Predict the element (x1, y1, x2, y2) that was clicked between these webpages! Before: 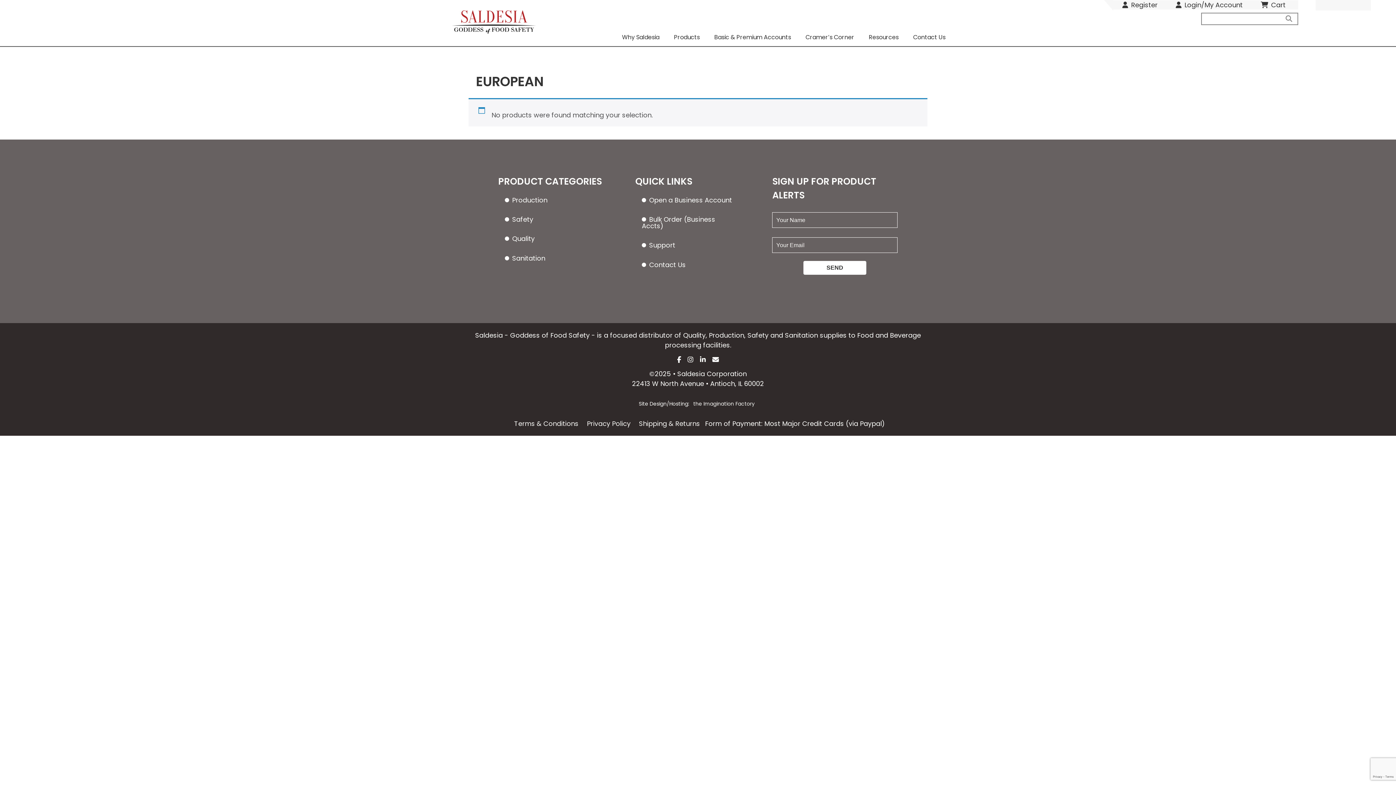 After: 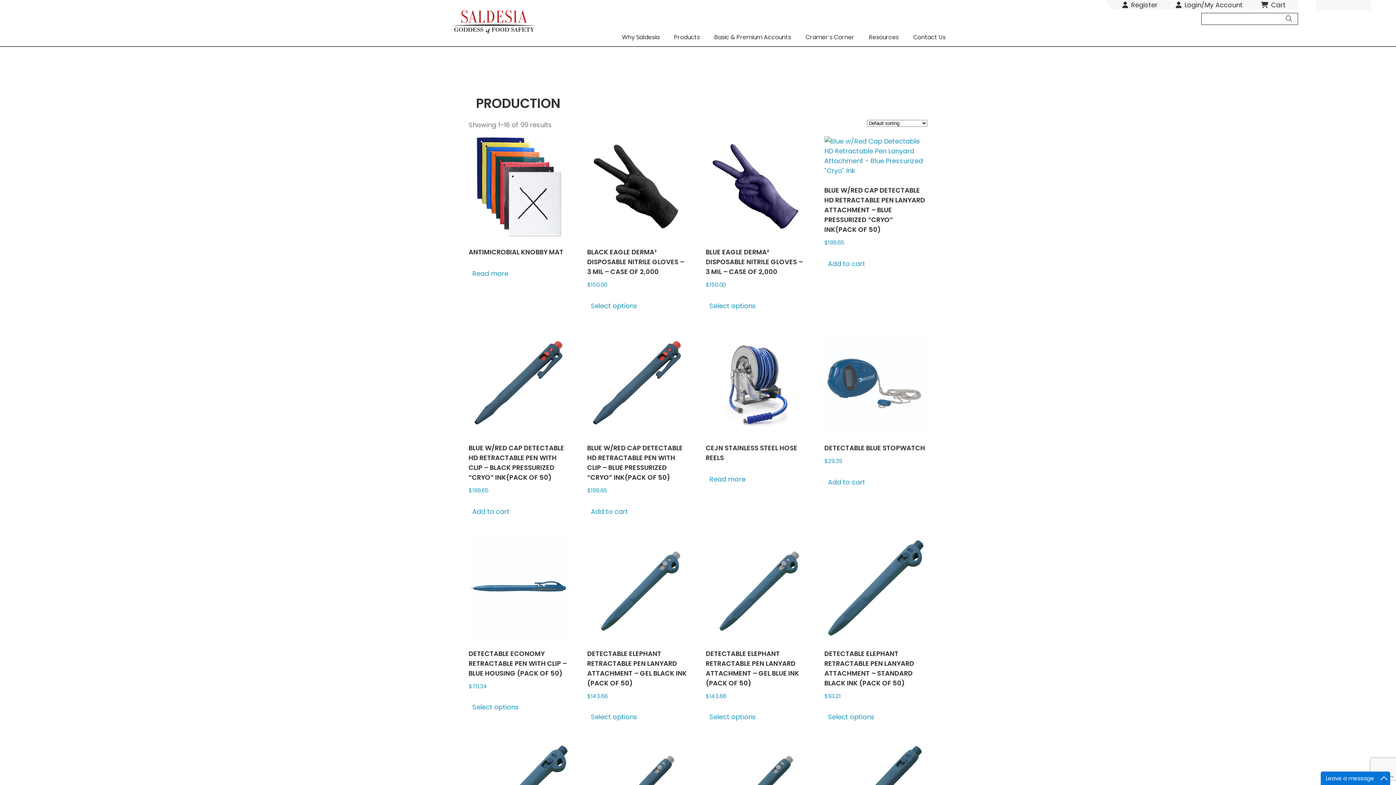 Action: label: Production bbox: (498, 190, 605, 209)